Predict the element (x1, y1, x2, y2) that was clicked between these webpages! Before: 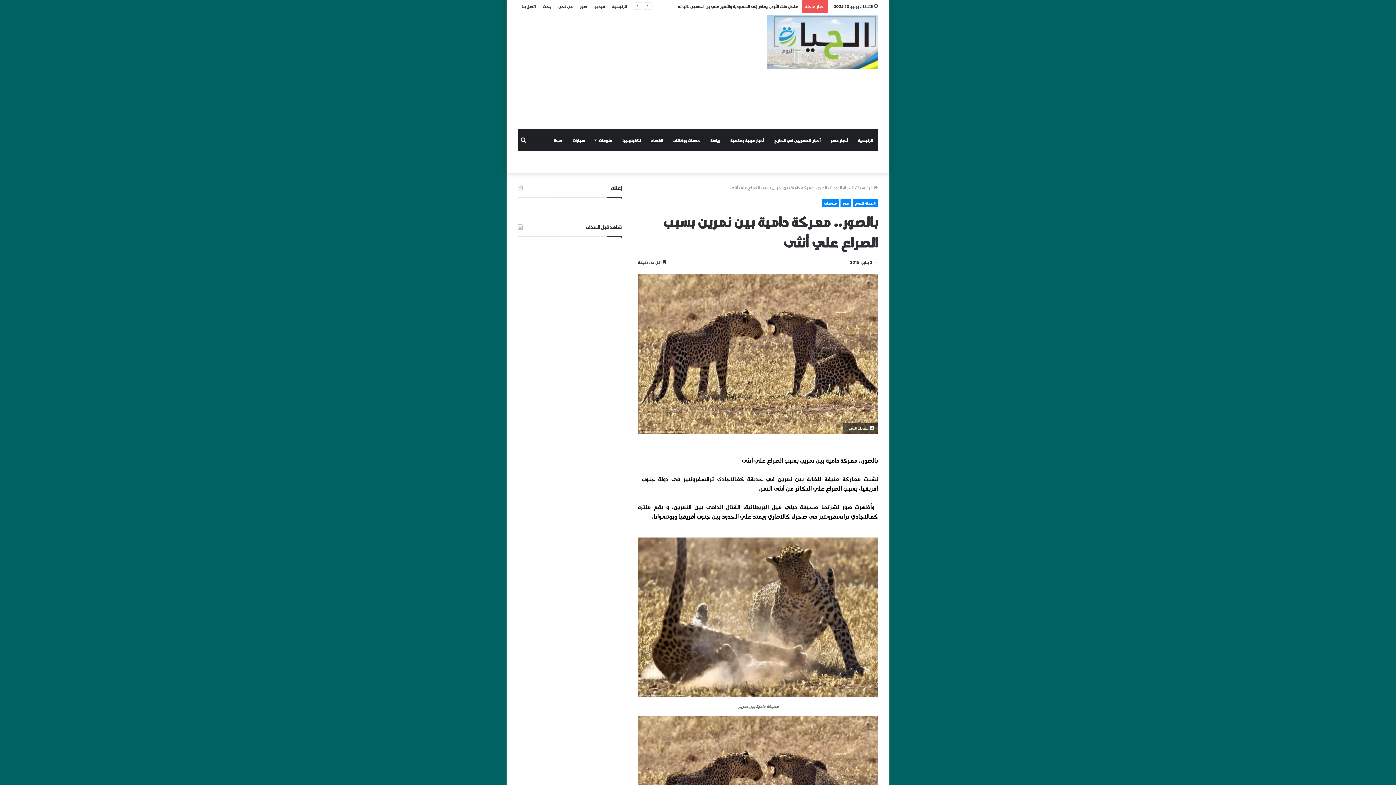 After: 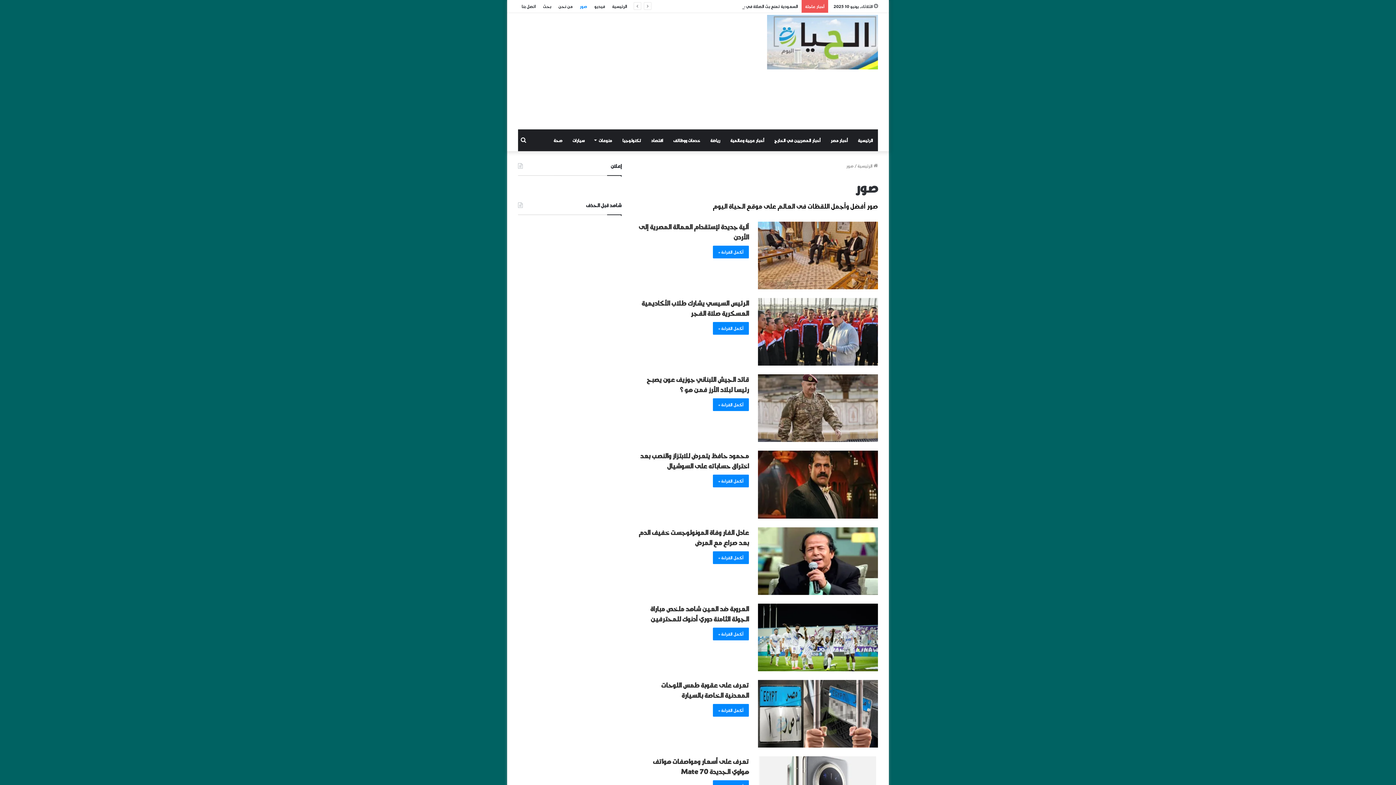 Action: label: صور bbox: (576, 0, 590, 12)